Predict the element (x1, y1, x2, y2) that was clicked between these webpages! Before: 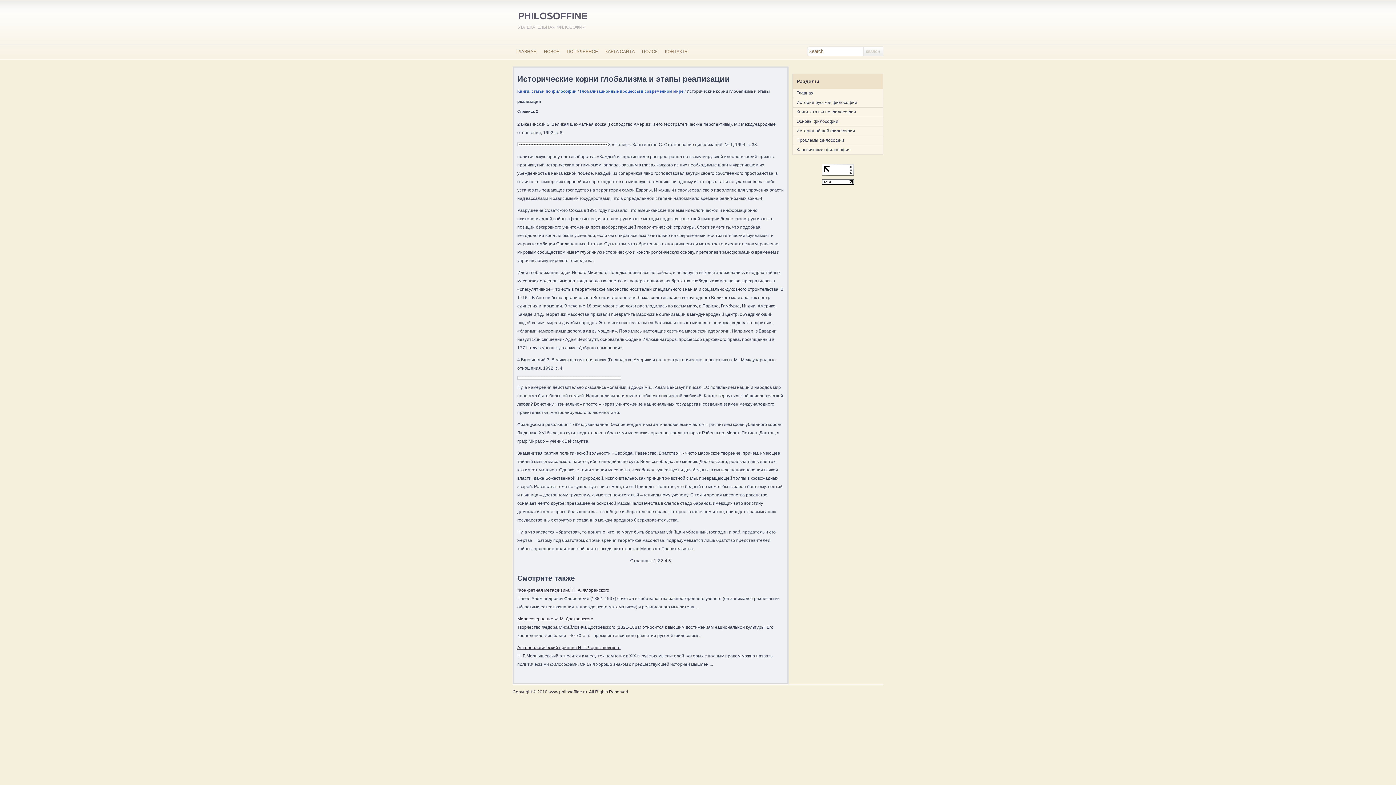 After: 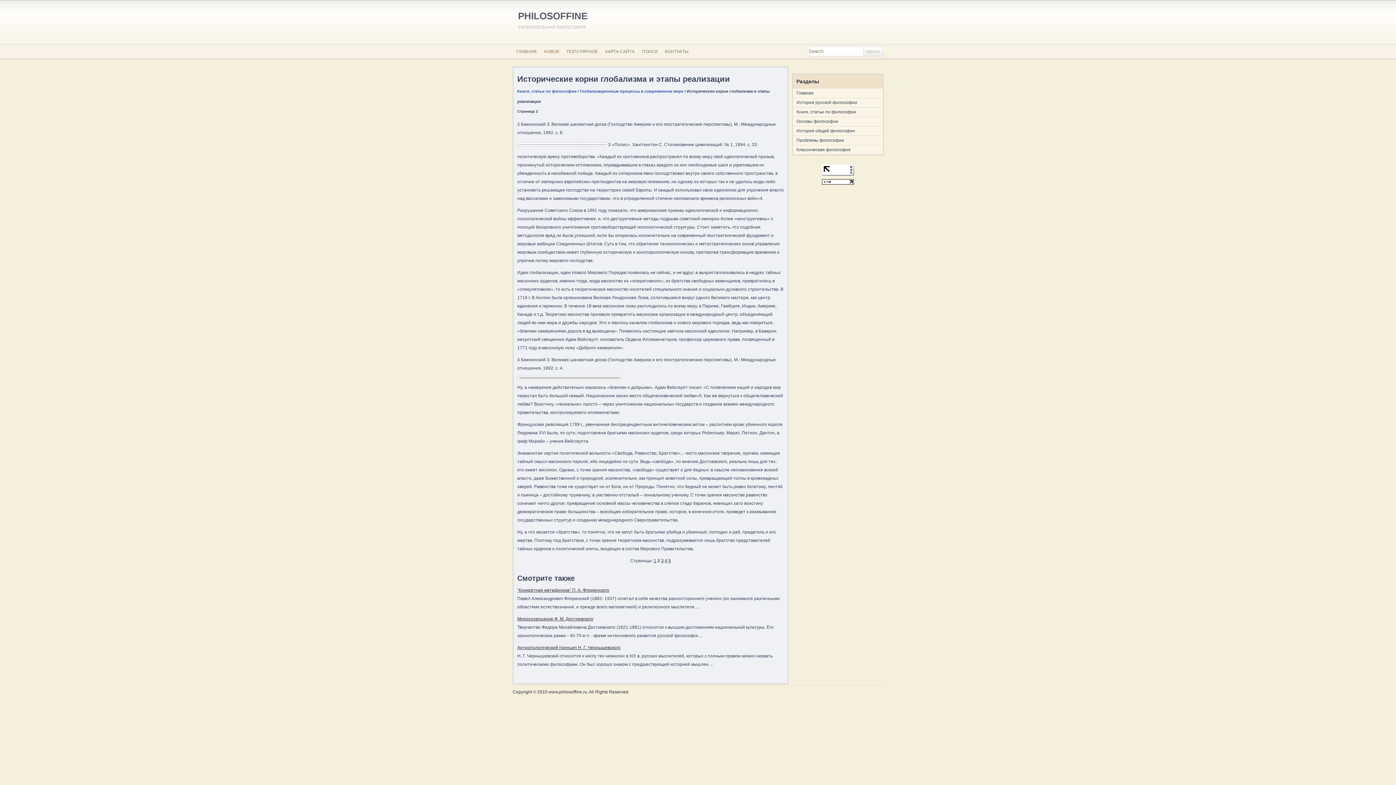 Action: bbox: (820, 173, 856, 178)